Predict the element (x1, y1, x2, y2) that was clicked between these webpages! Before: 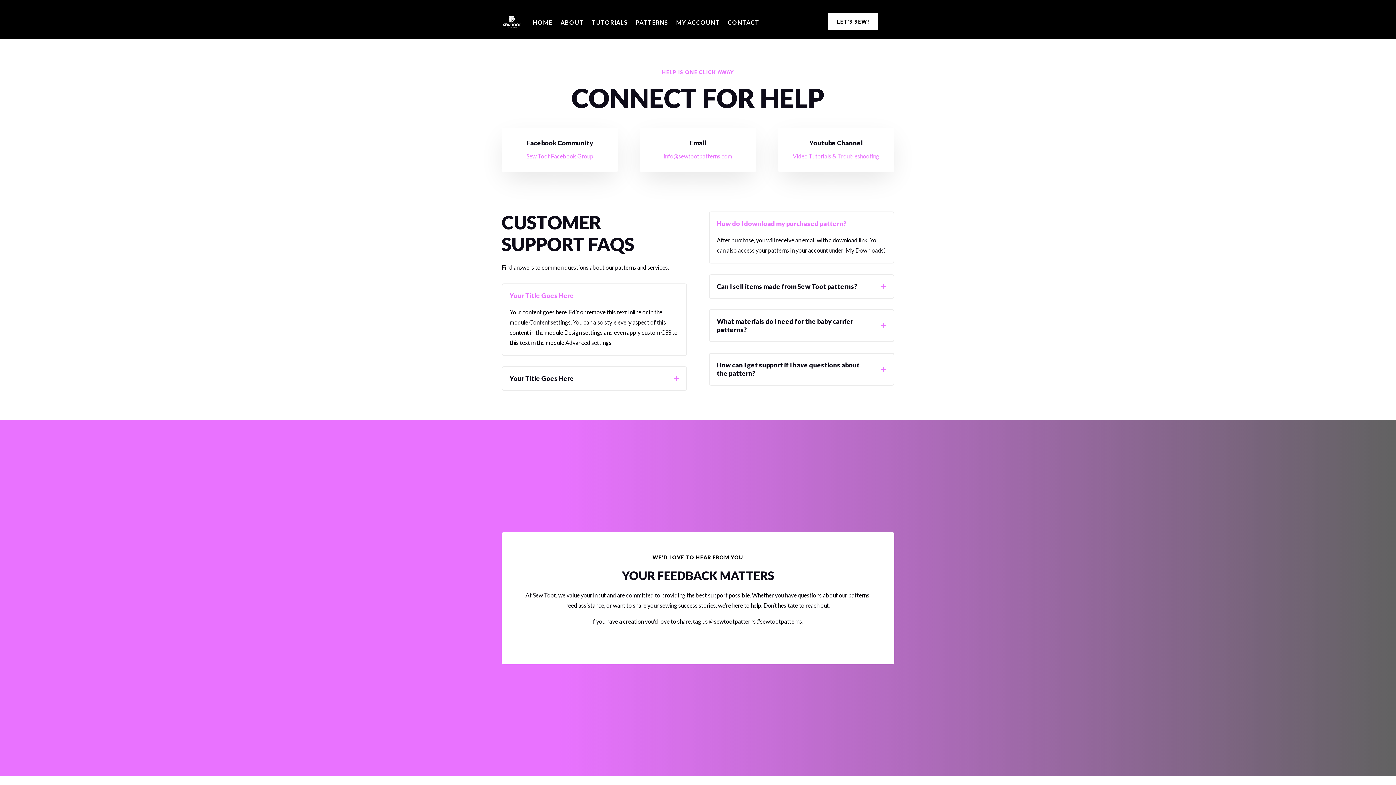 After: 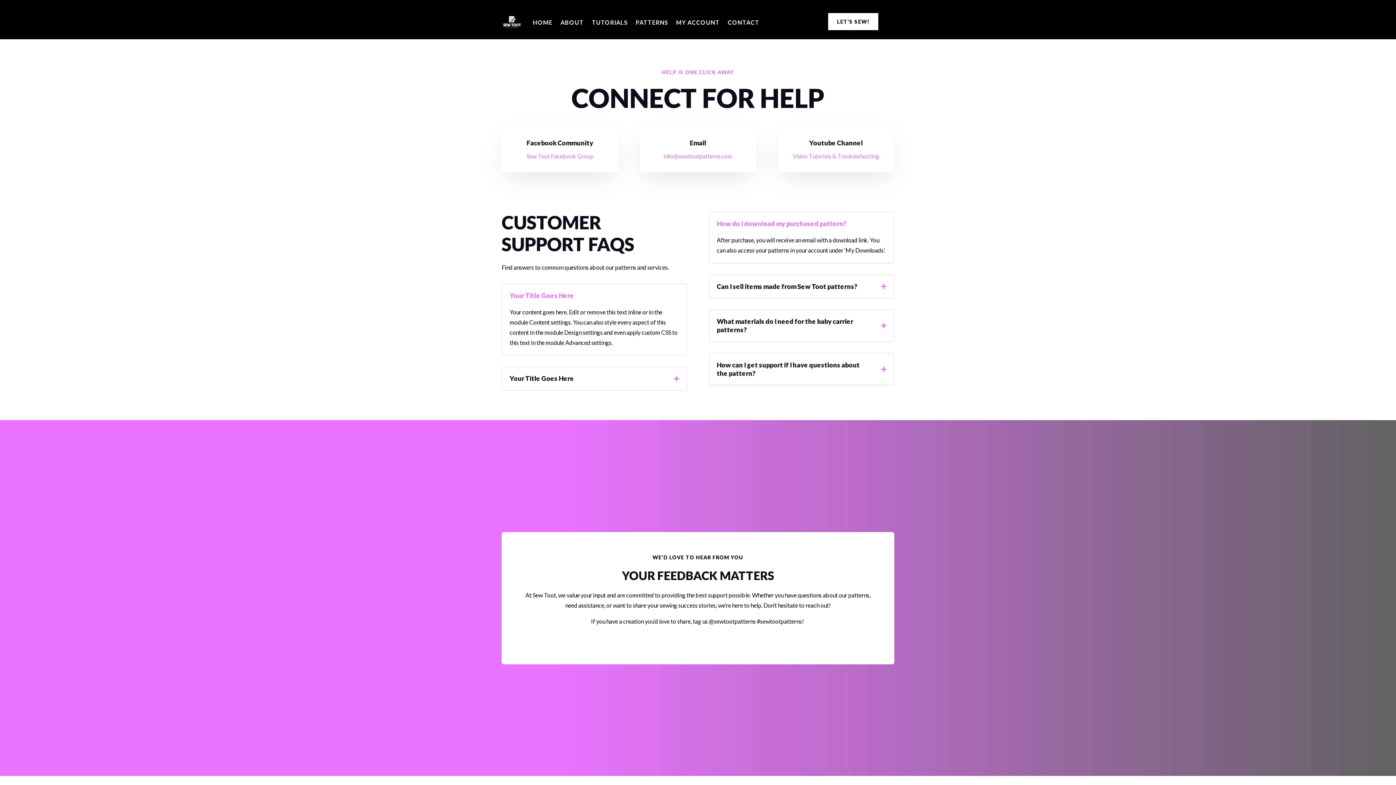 Action: label: Video Tutorials & Troubleshooting bbox: (793, 152, 879, 159)